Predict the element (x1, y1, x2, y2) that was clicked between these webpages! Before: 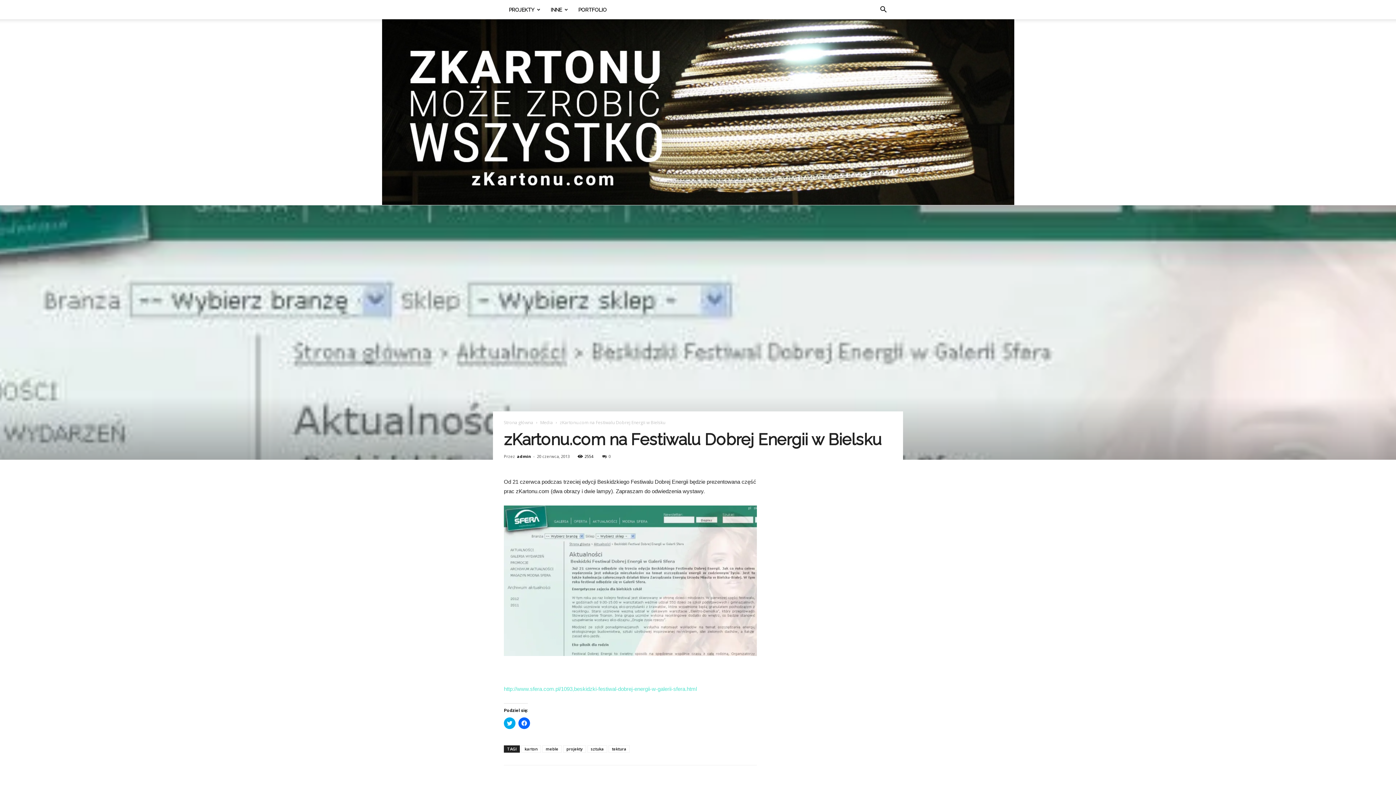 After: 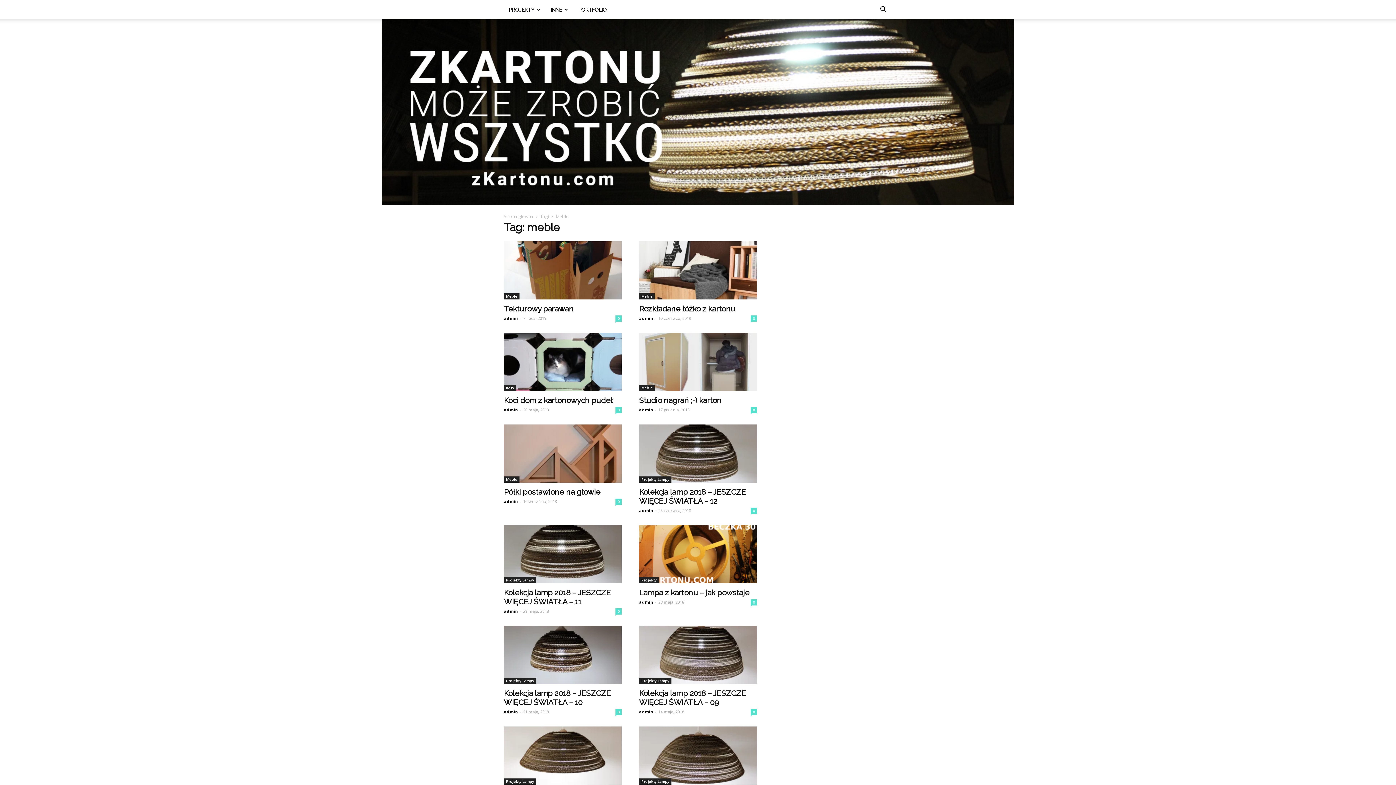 Action: bbox: (542, 745, 561, 753) label: meble